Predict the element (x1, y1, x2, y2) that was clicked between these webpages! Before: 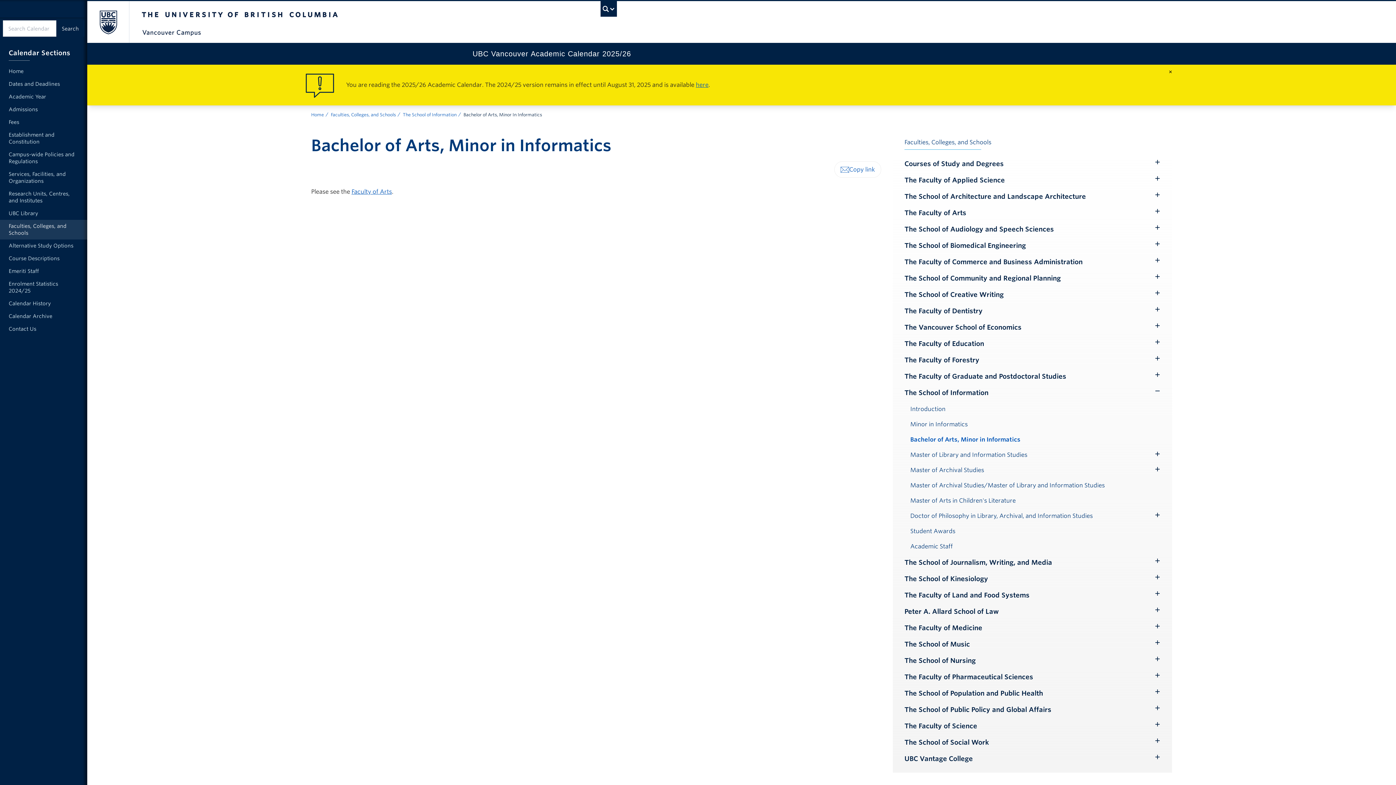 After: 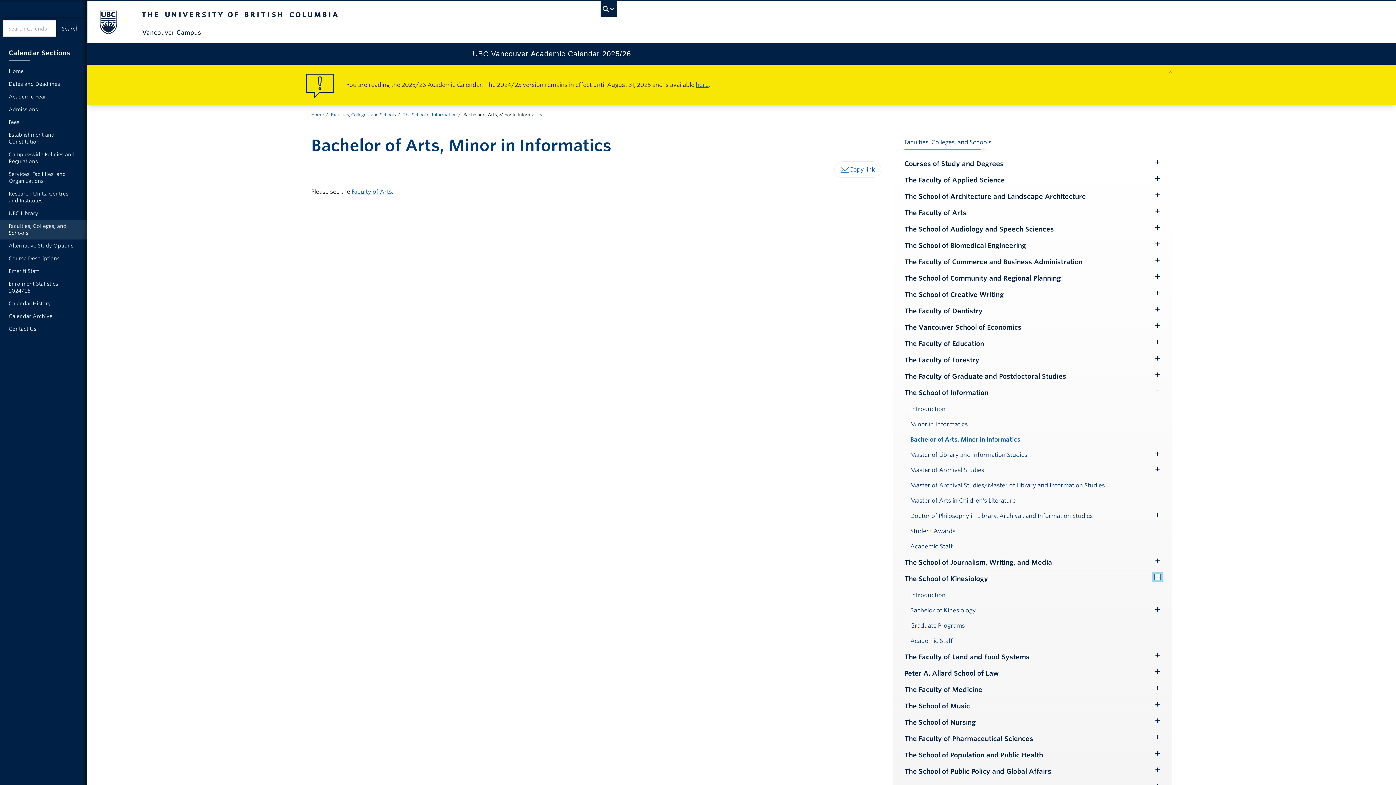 Action: bbox: (1154, 574, 1160, 580) label: Hide submenu